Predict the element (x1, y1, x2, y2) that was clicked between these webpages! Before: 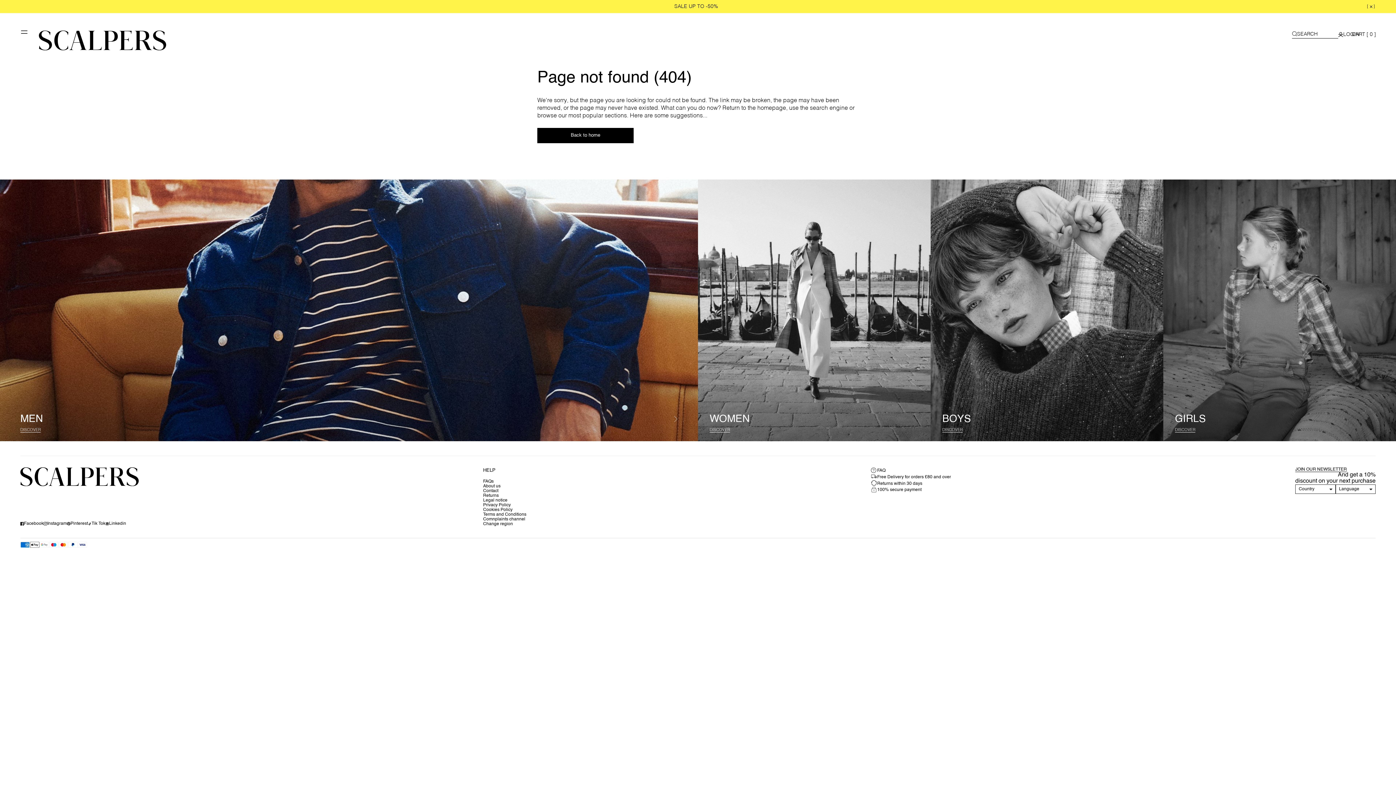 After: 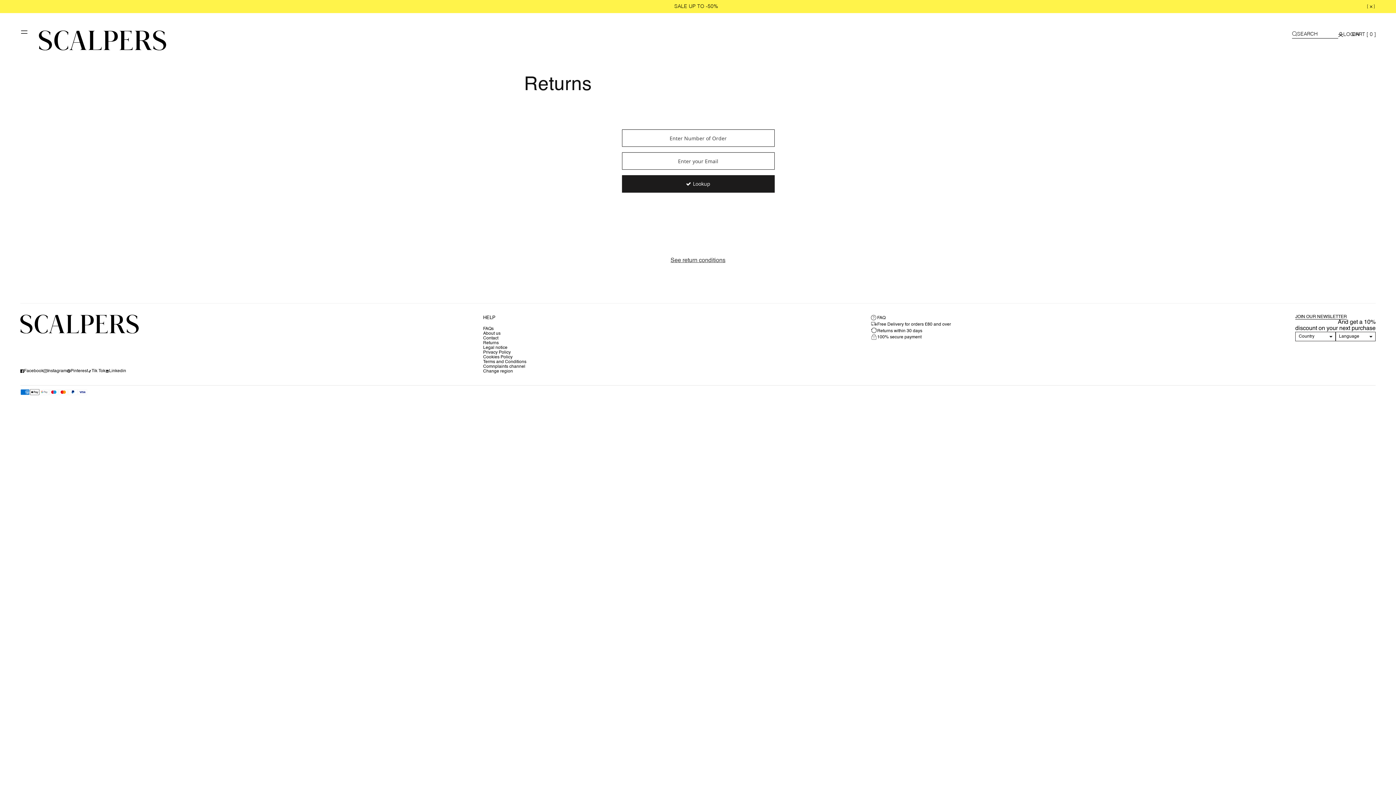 Action: bbox: (483, 493, 526, 498) label: Returns